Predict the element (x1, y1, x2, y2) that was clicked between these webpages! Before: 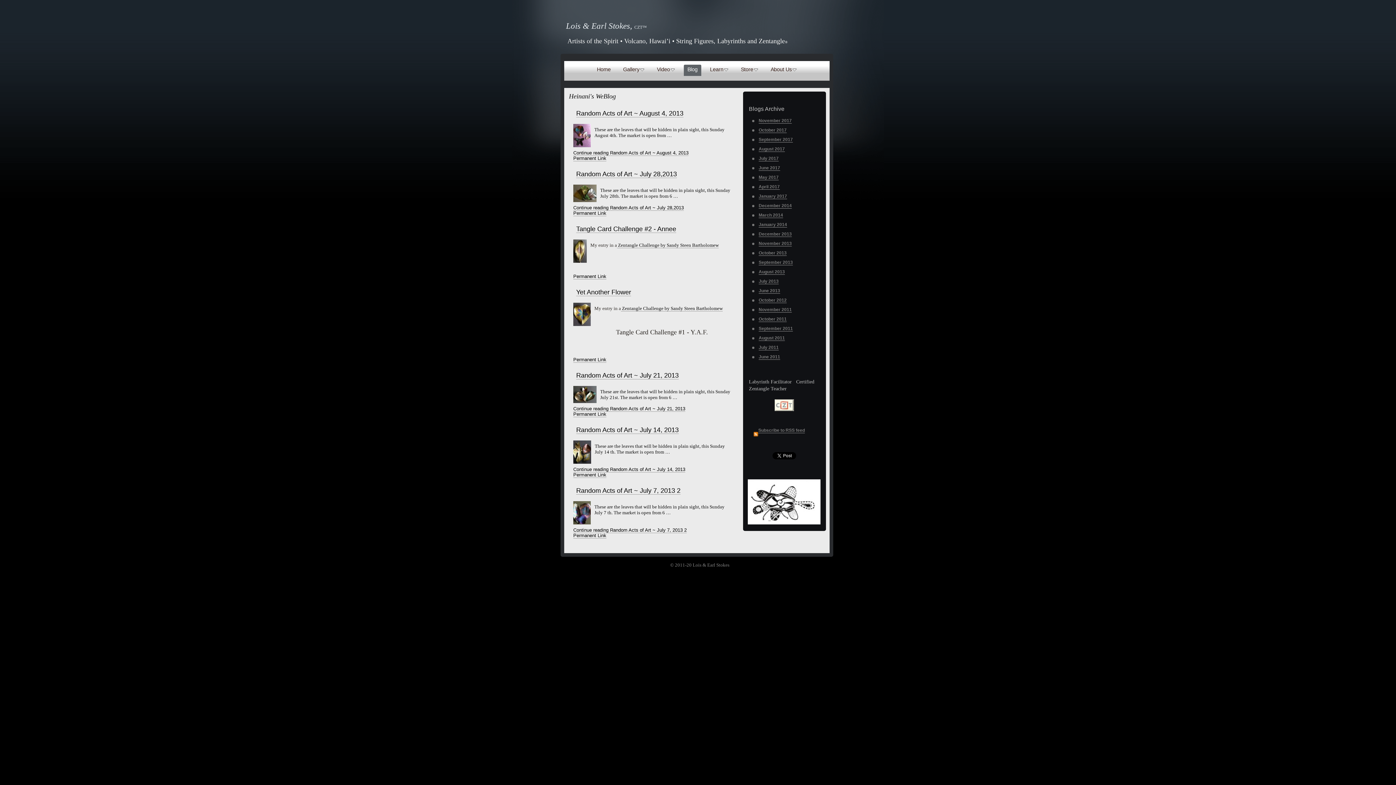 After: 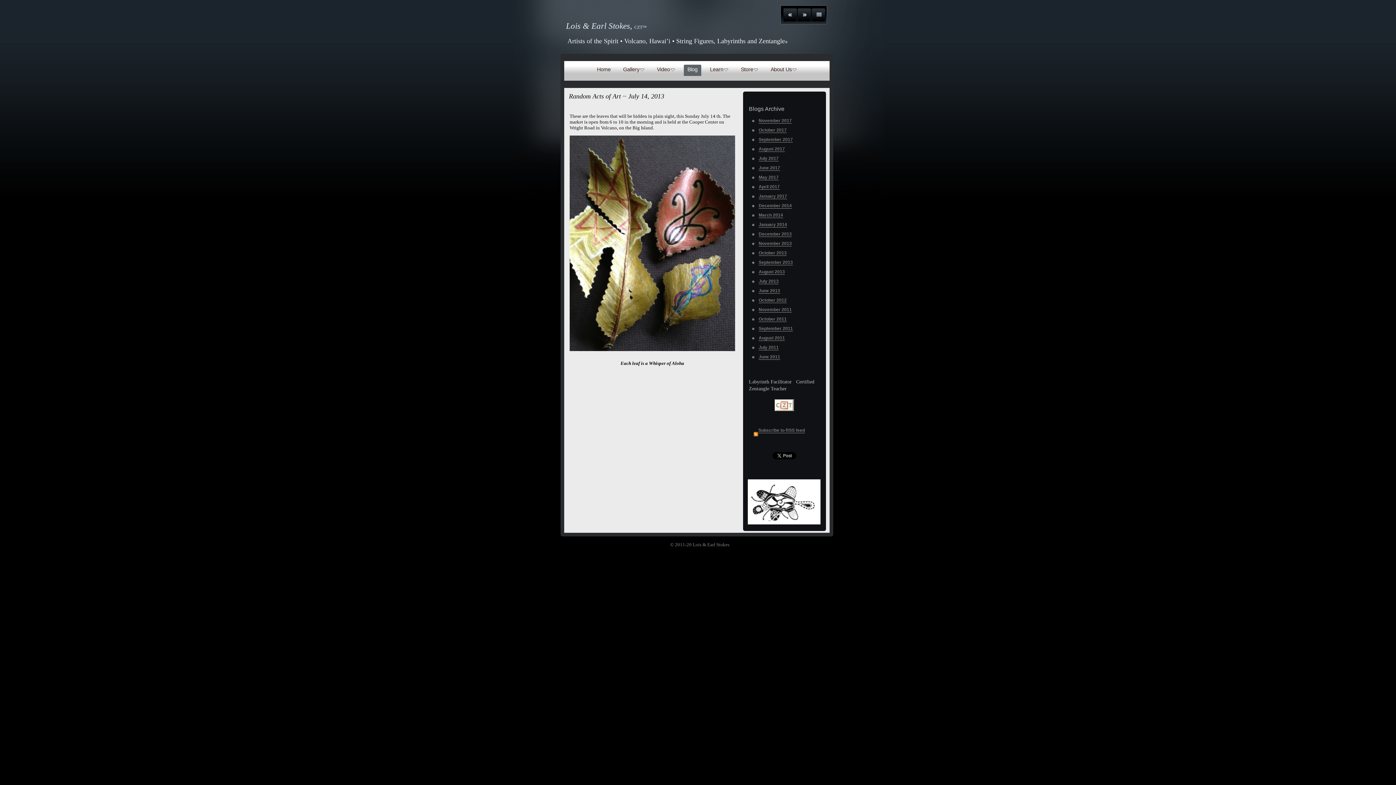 Action: label: Permanent Link bbox: (573, 472, 606, 478)